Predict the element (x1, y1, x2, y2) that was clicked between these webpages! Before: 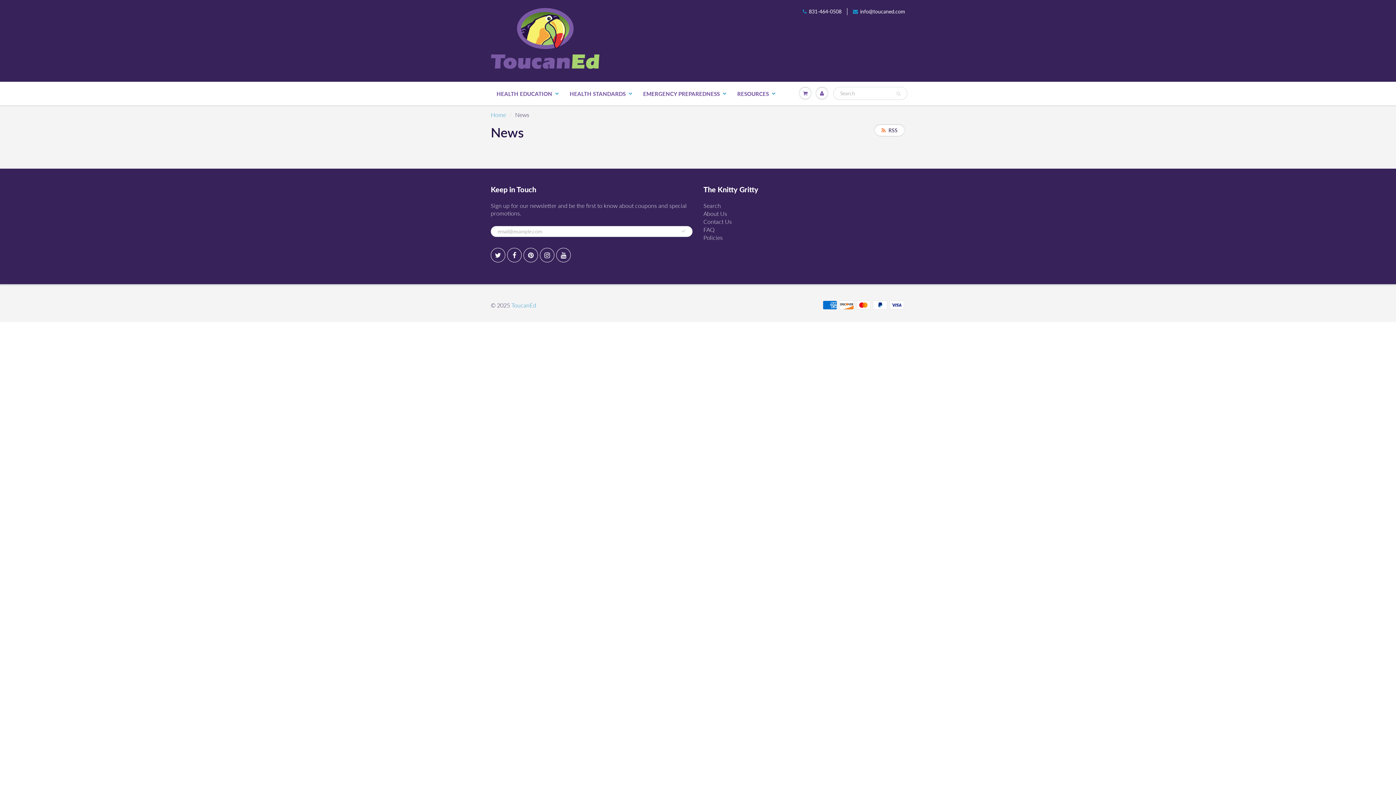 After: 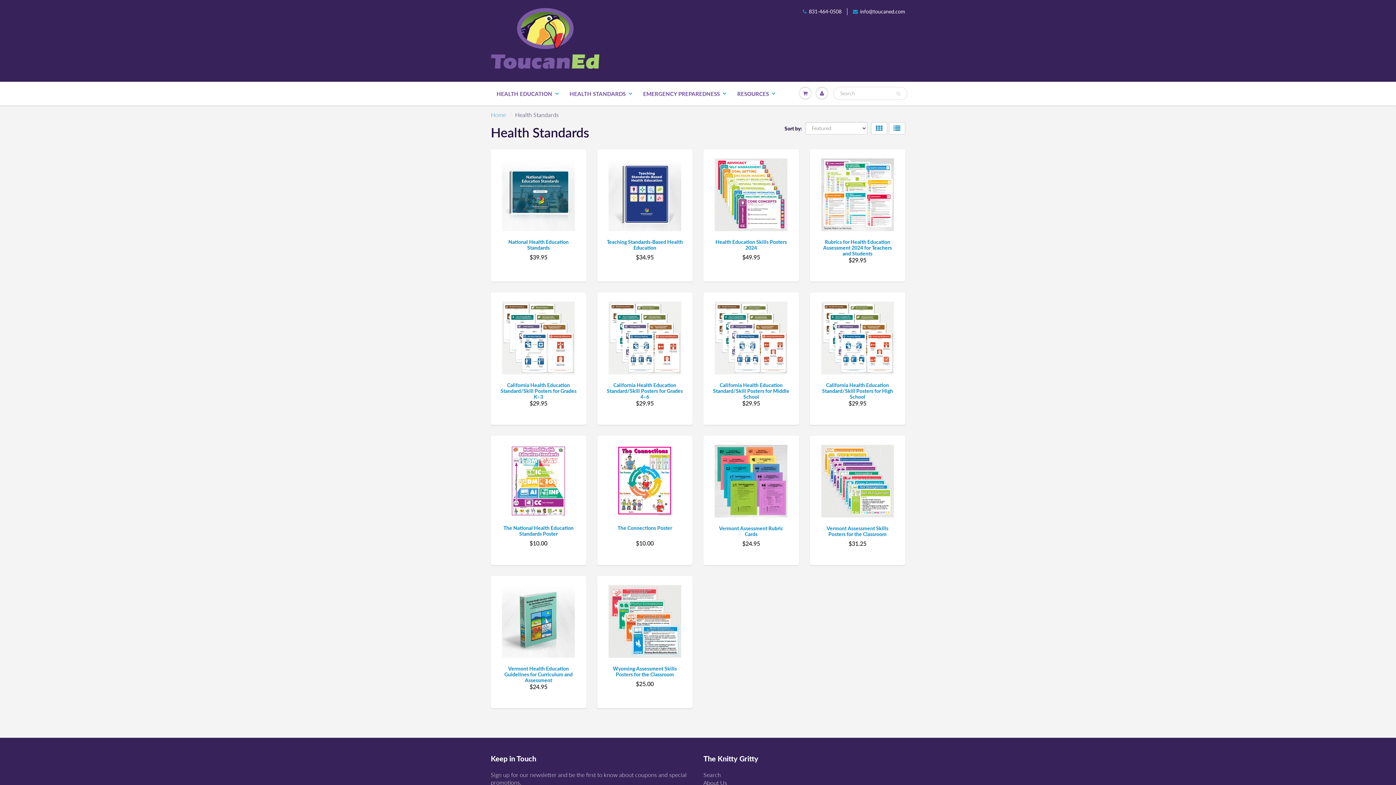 Action: bbox: (564, 82, 637, 104) label: HEALTH STANDARDS